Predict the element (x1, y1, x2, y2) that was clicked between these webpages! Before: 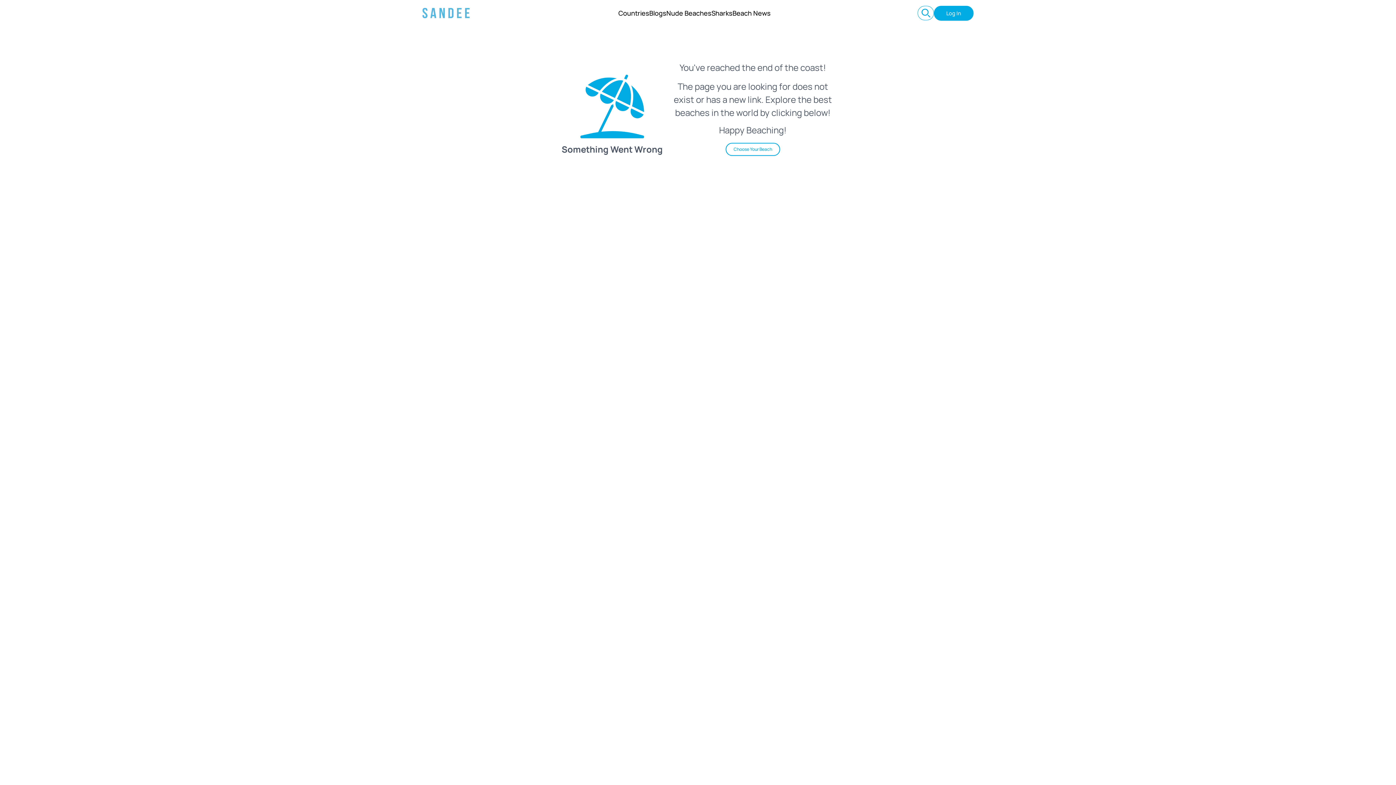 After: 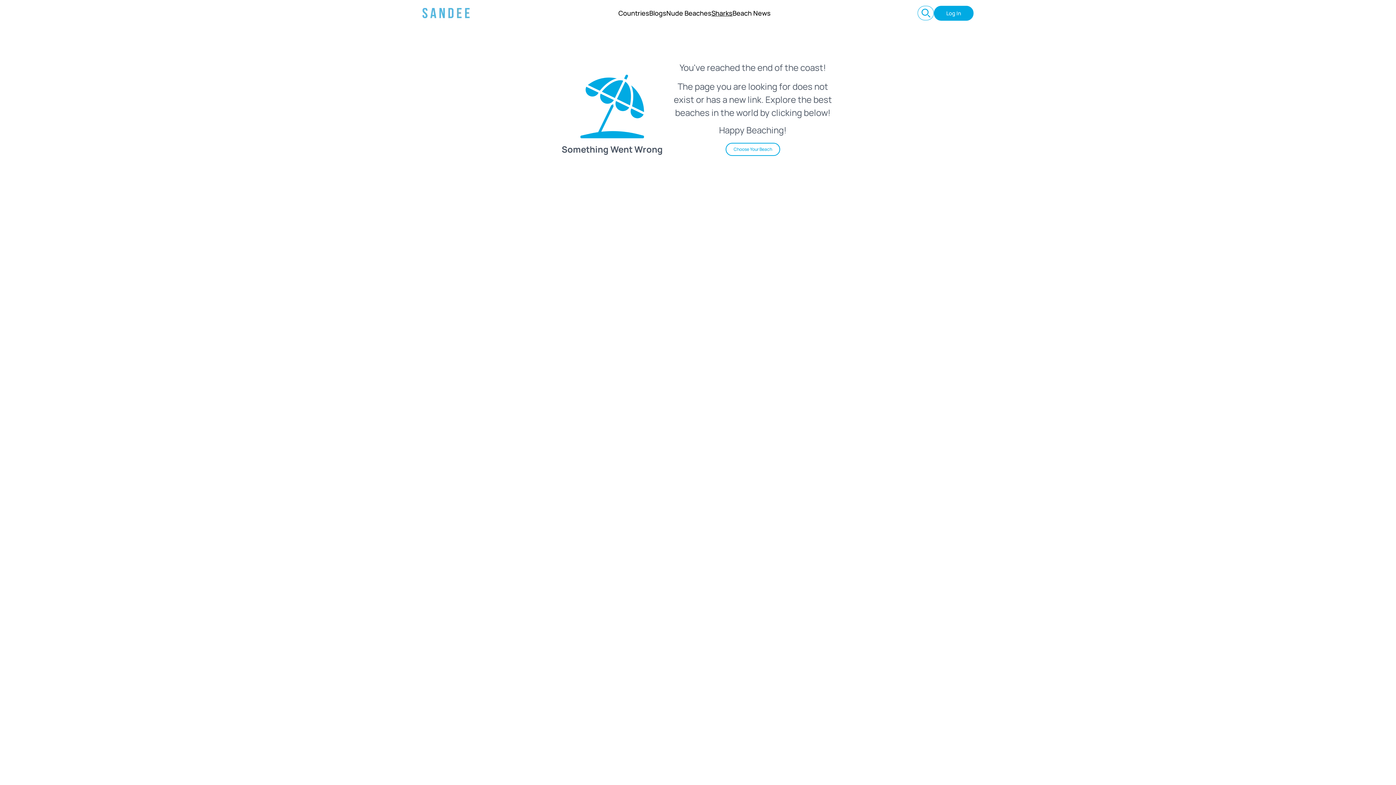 Action: label: Sharks bbox: (711, 1, 732, 24)